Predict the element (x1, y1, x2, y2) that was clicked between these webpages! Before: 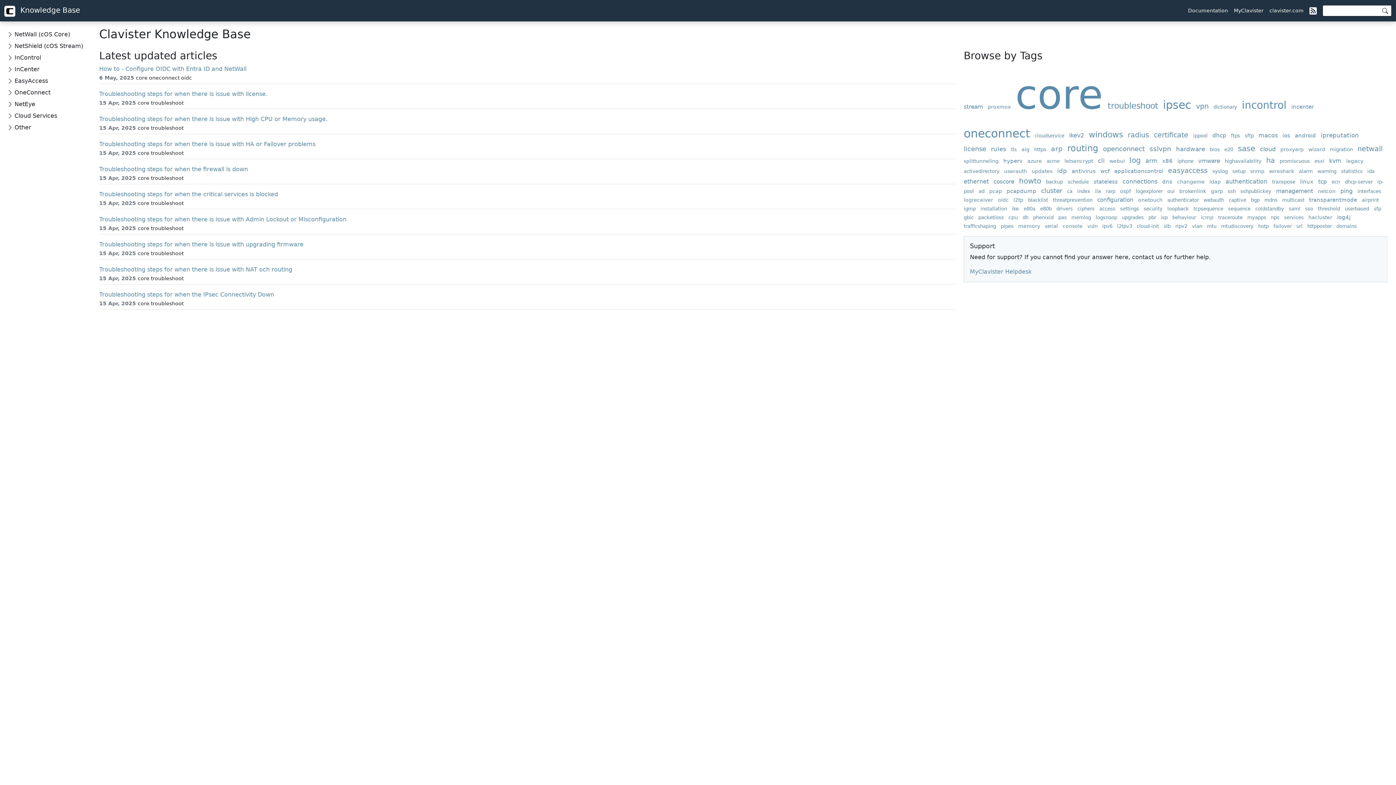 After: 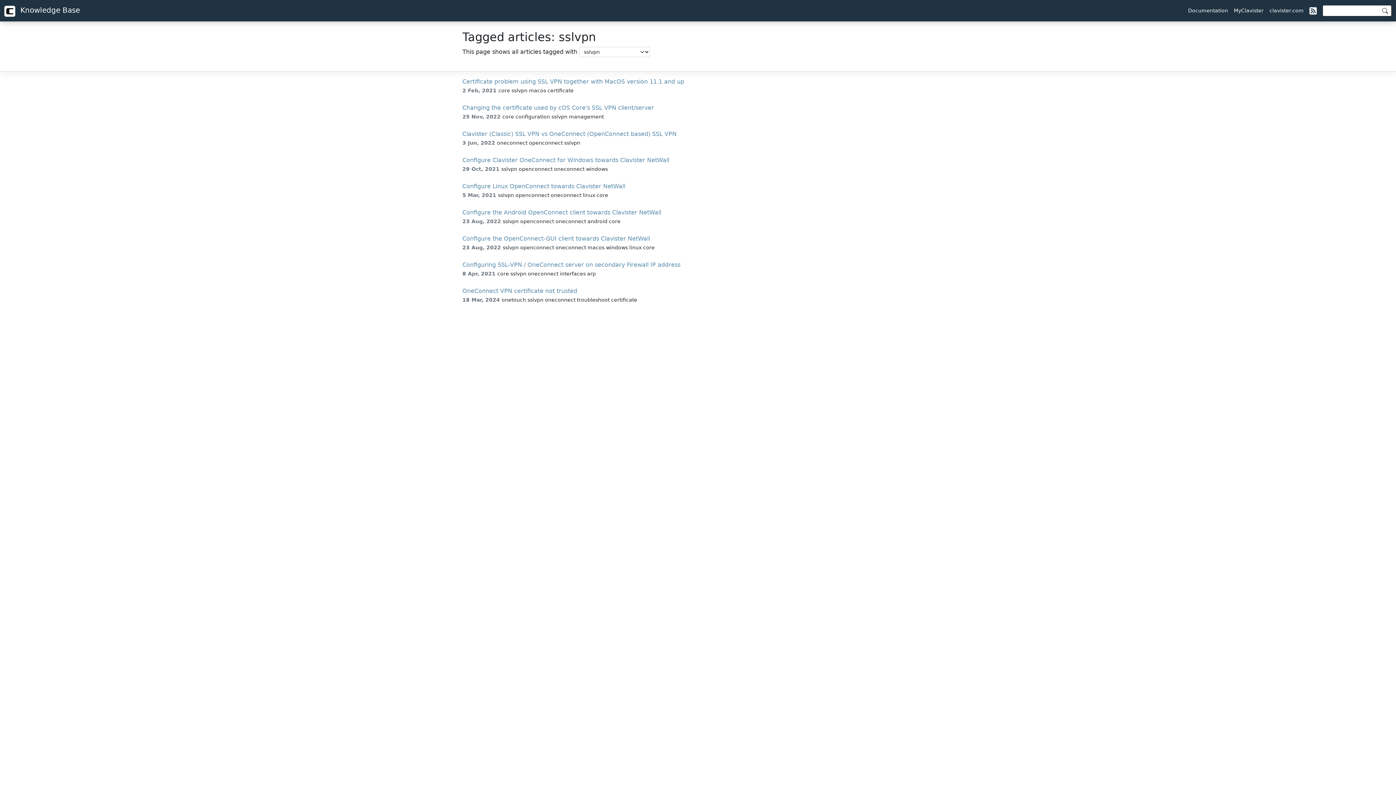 Action: label: sslvpn bbox: (1149, 145, 1174, 152)